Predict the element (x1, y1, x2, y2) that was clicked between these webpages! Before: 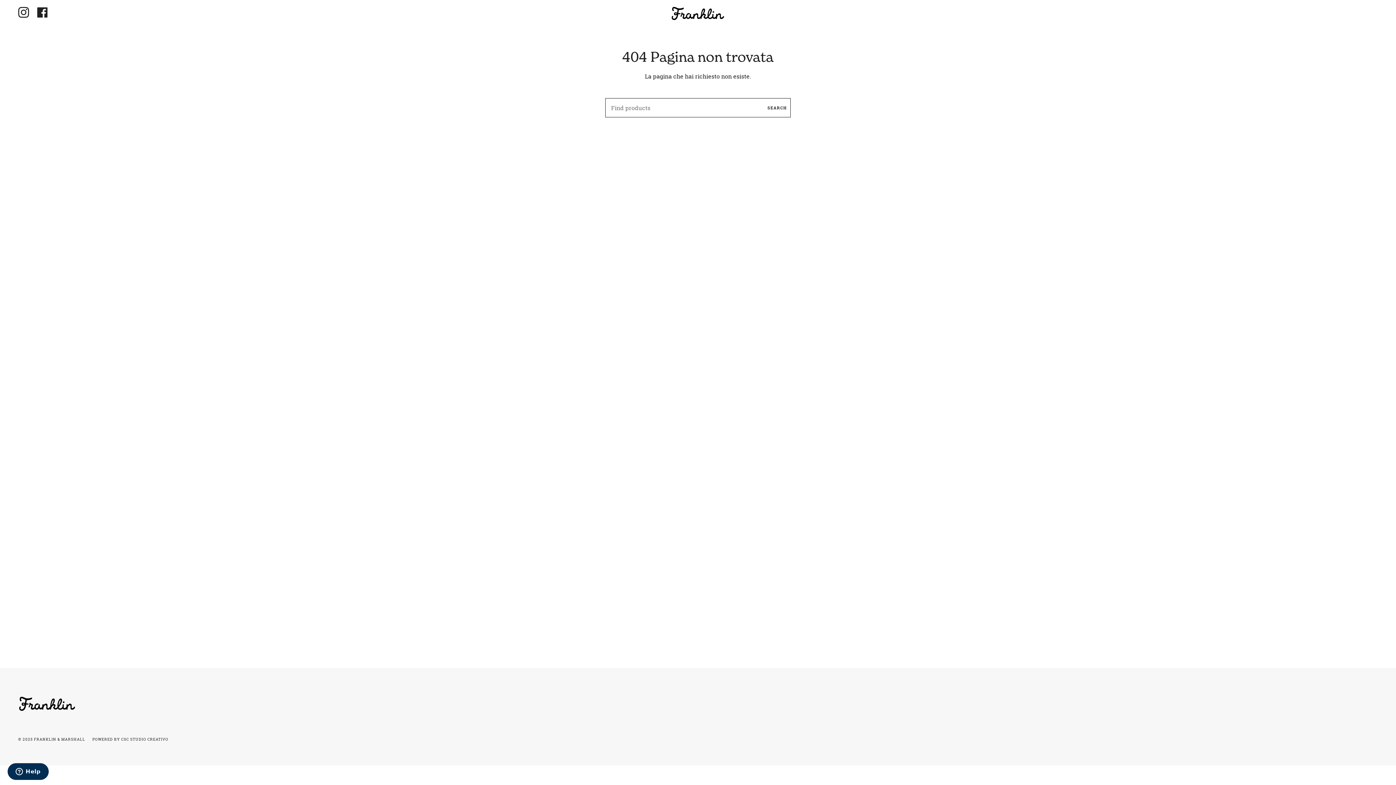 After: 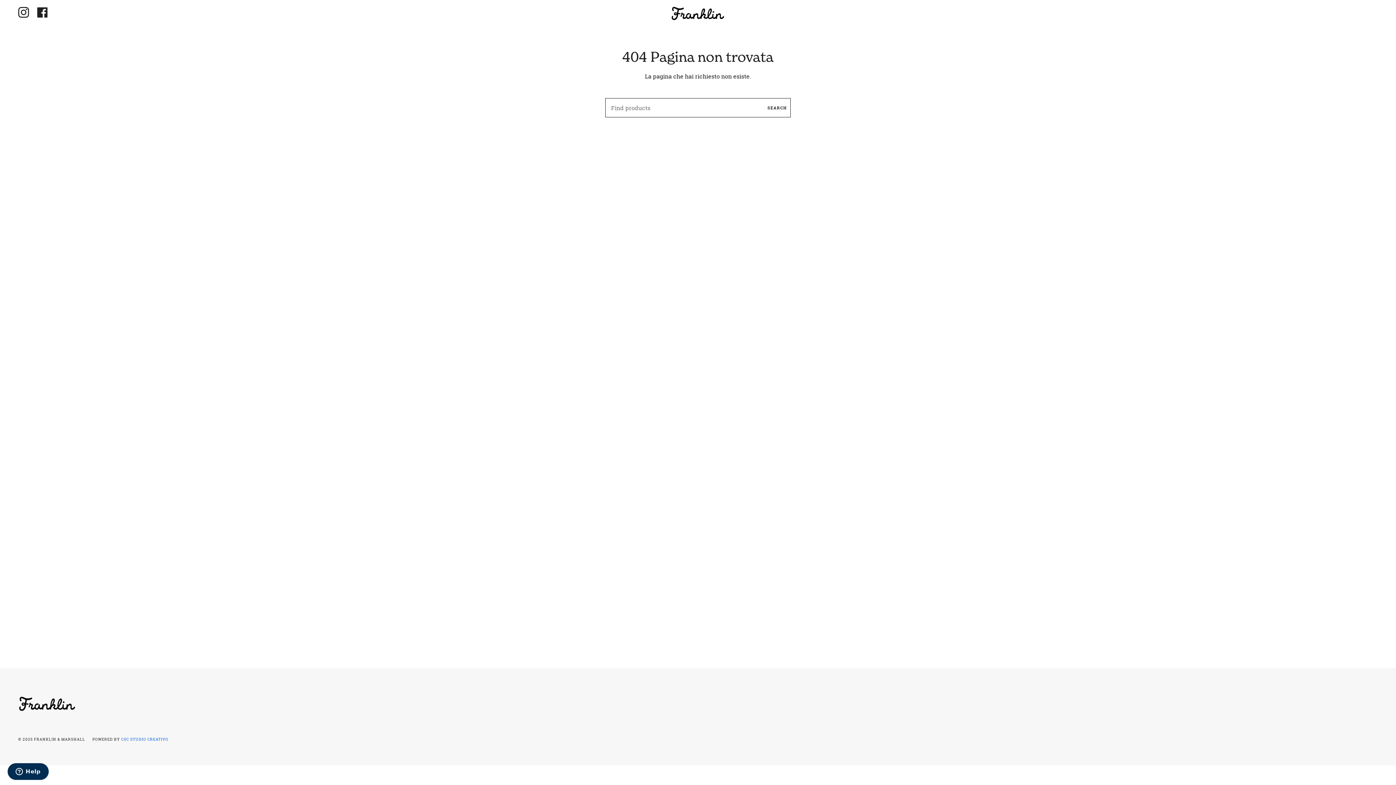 Action: bbox: (121, 737, 168, 742) label: CSC STUDIO CREATIVO